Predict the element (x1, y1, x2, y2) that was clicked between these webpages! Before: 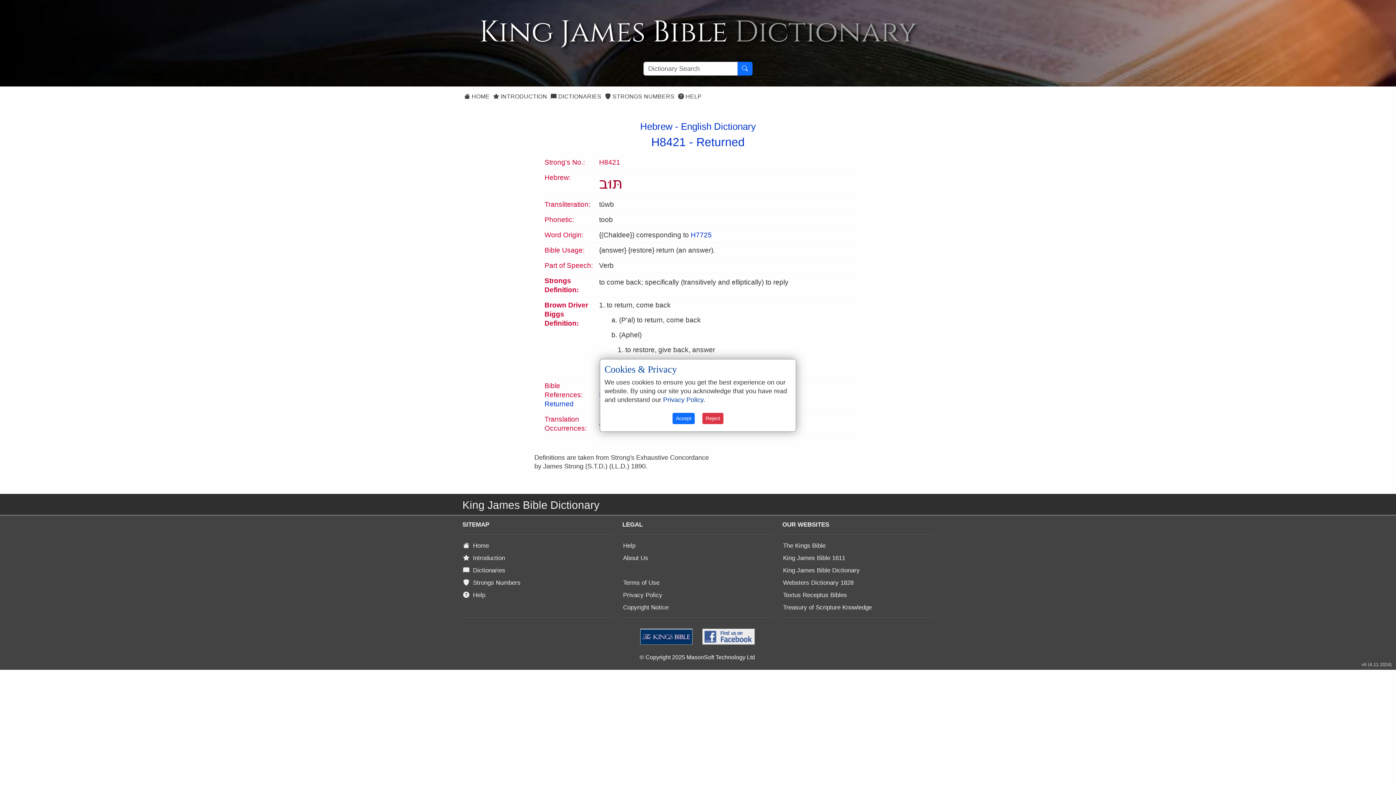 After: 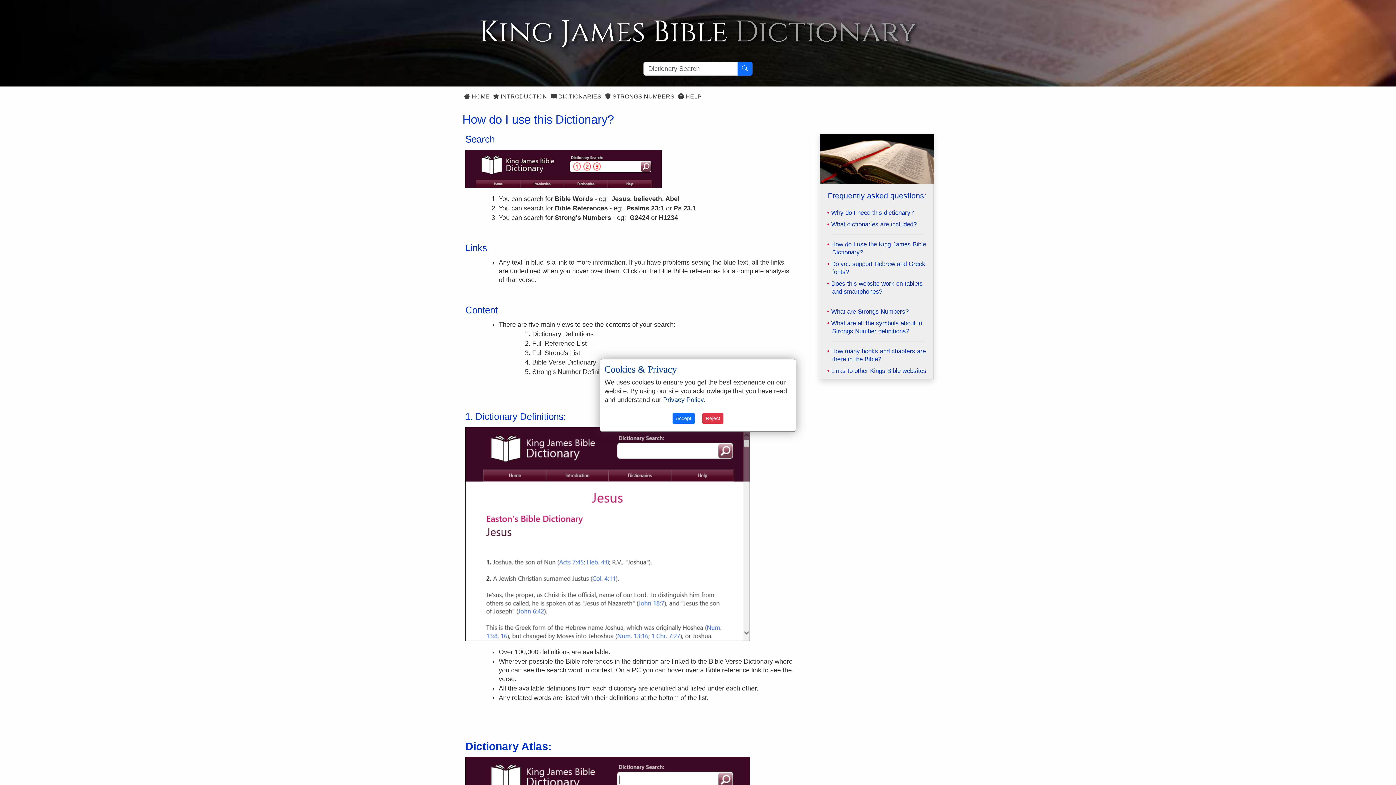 Action: label:   Help bbox: (462, 589, 487, 601)